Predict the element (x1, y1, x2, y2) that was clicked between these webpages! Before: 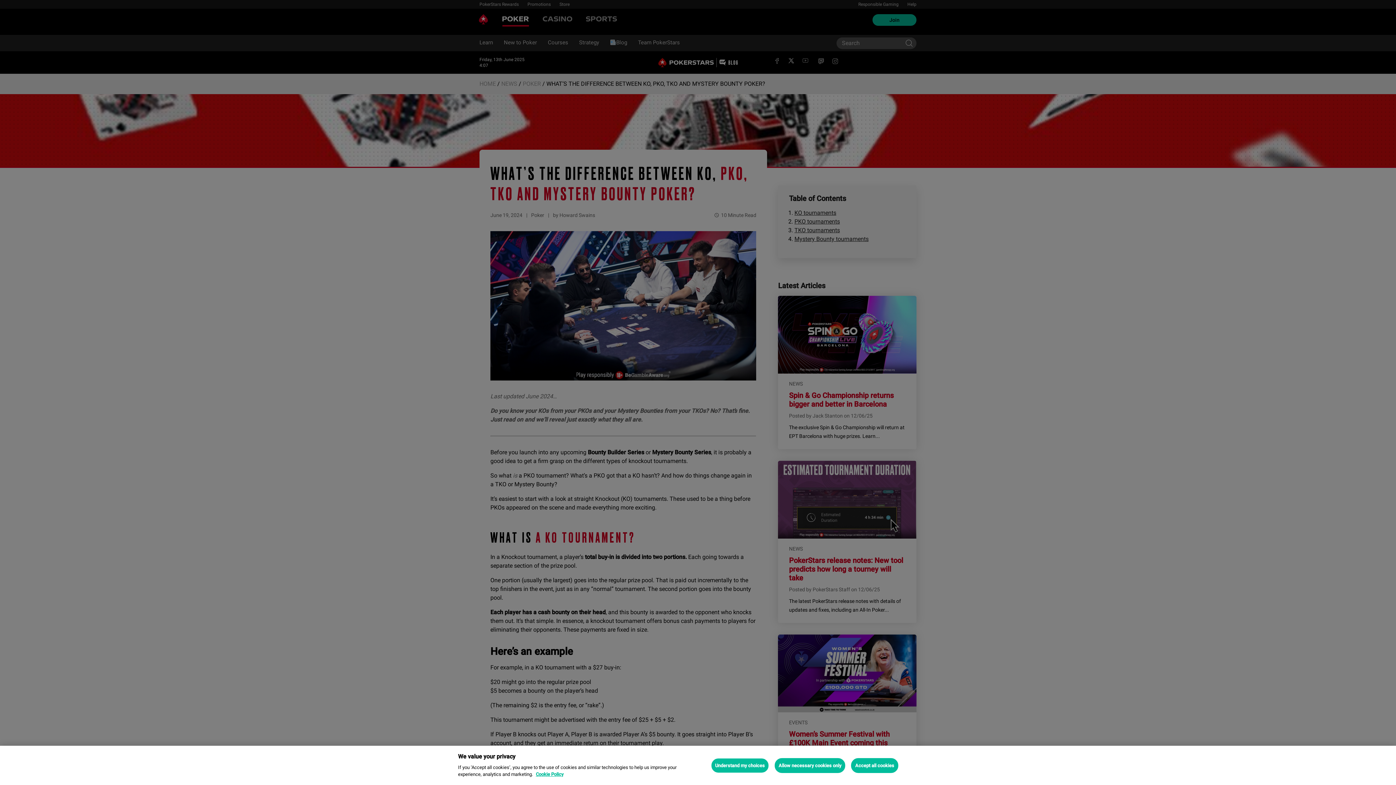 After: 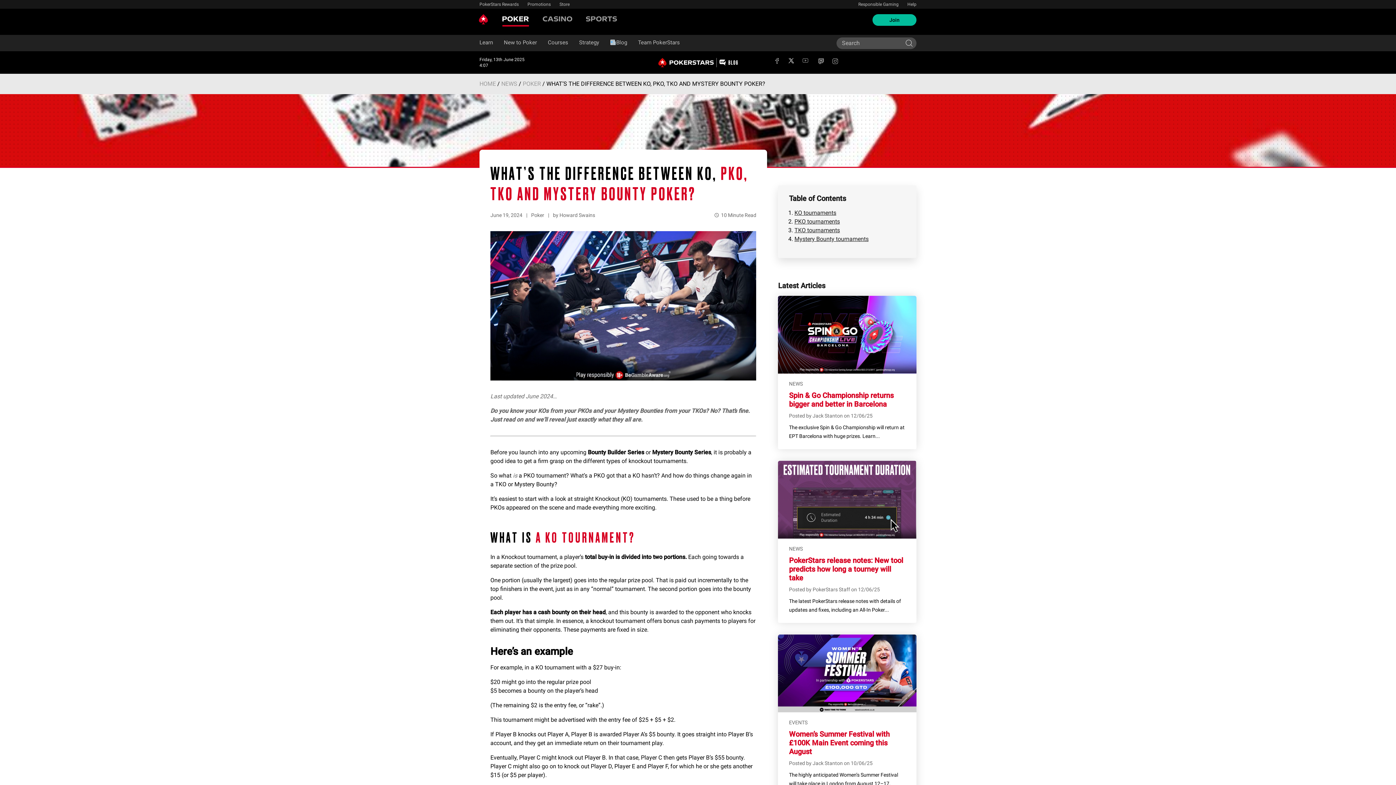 Action: label: Accept all cookies bbox: (851, 758, 898, 773)